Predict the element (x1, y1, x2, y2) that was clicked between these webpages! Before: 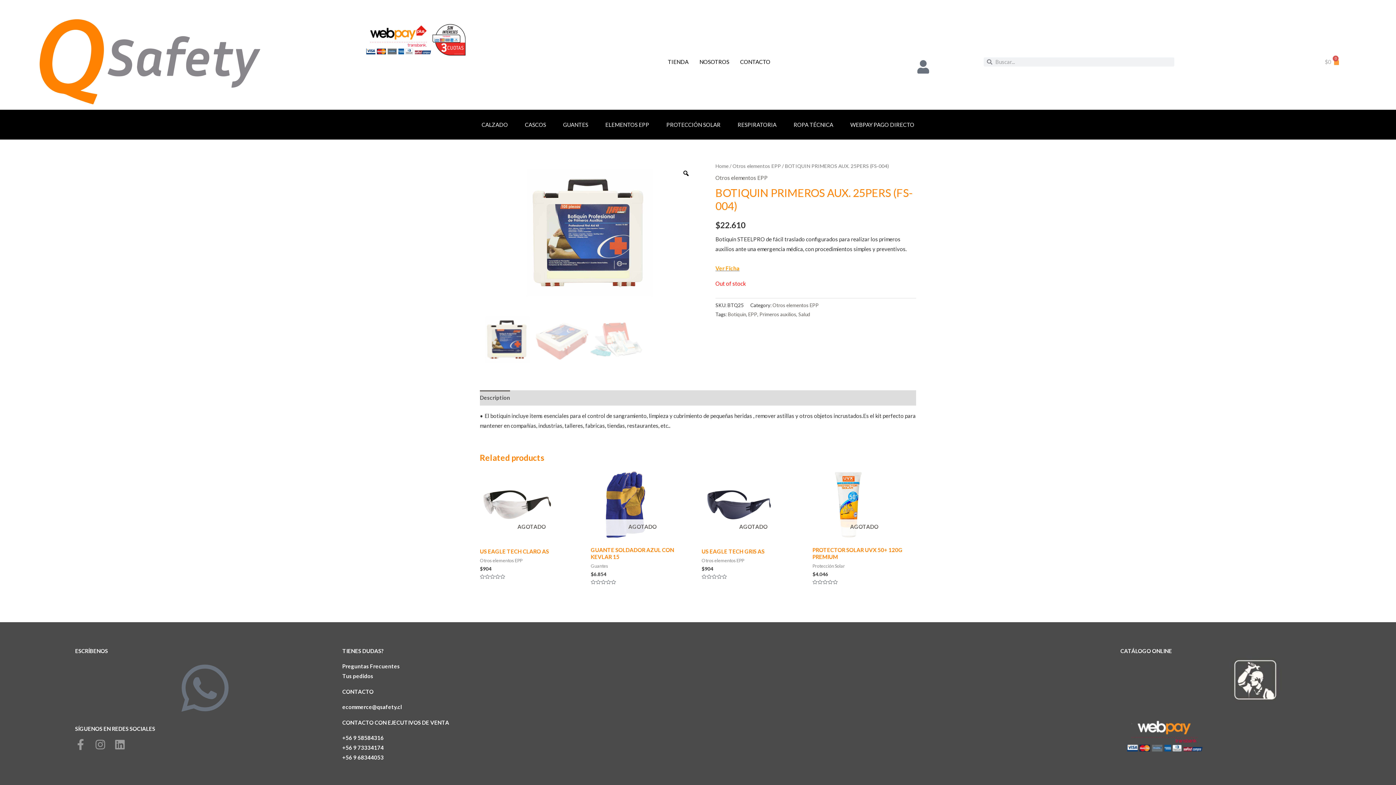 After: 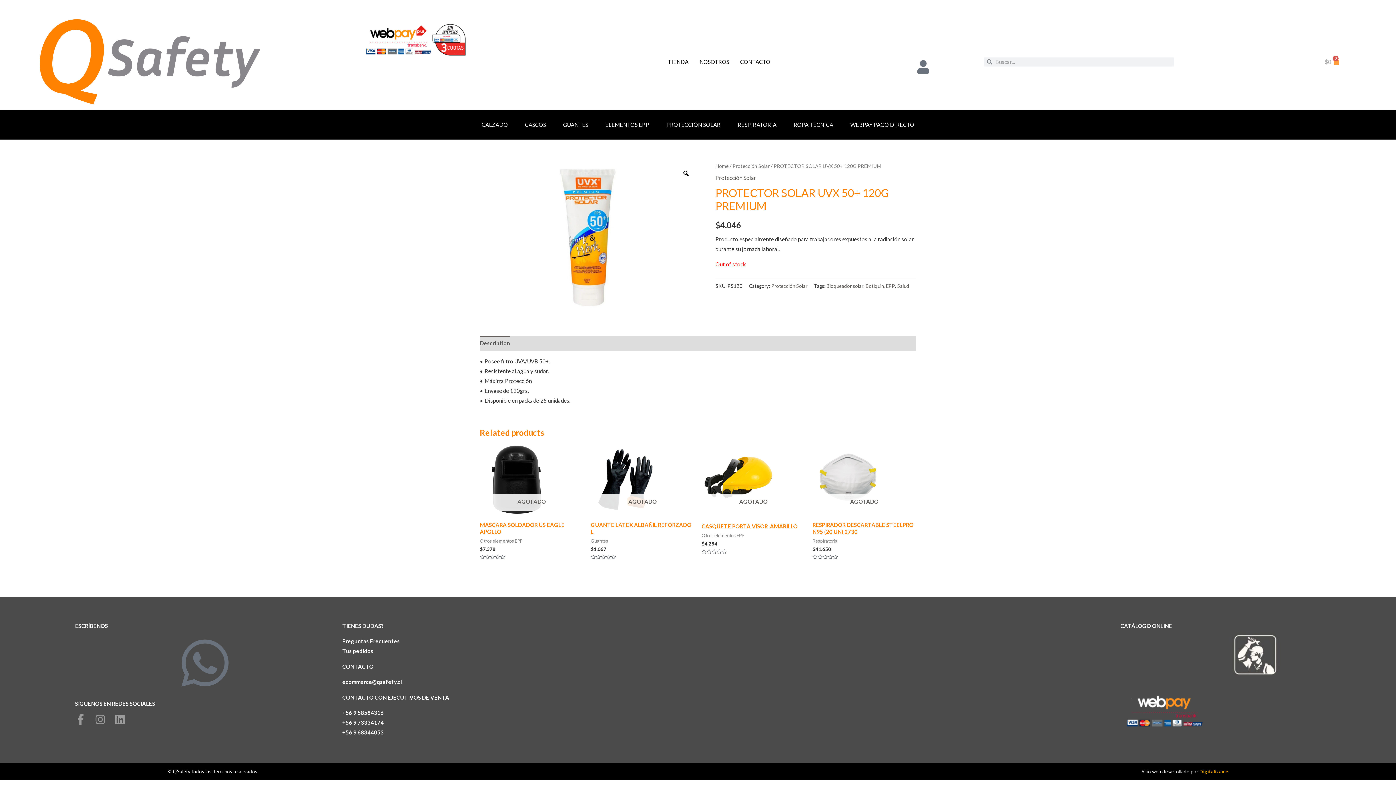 Action: label: AGOTADO bbox: (812, 468, 916, 541)